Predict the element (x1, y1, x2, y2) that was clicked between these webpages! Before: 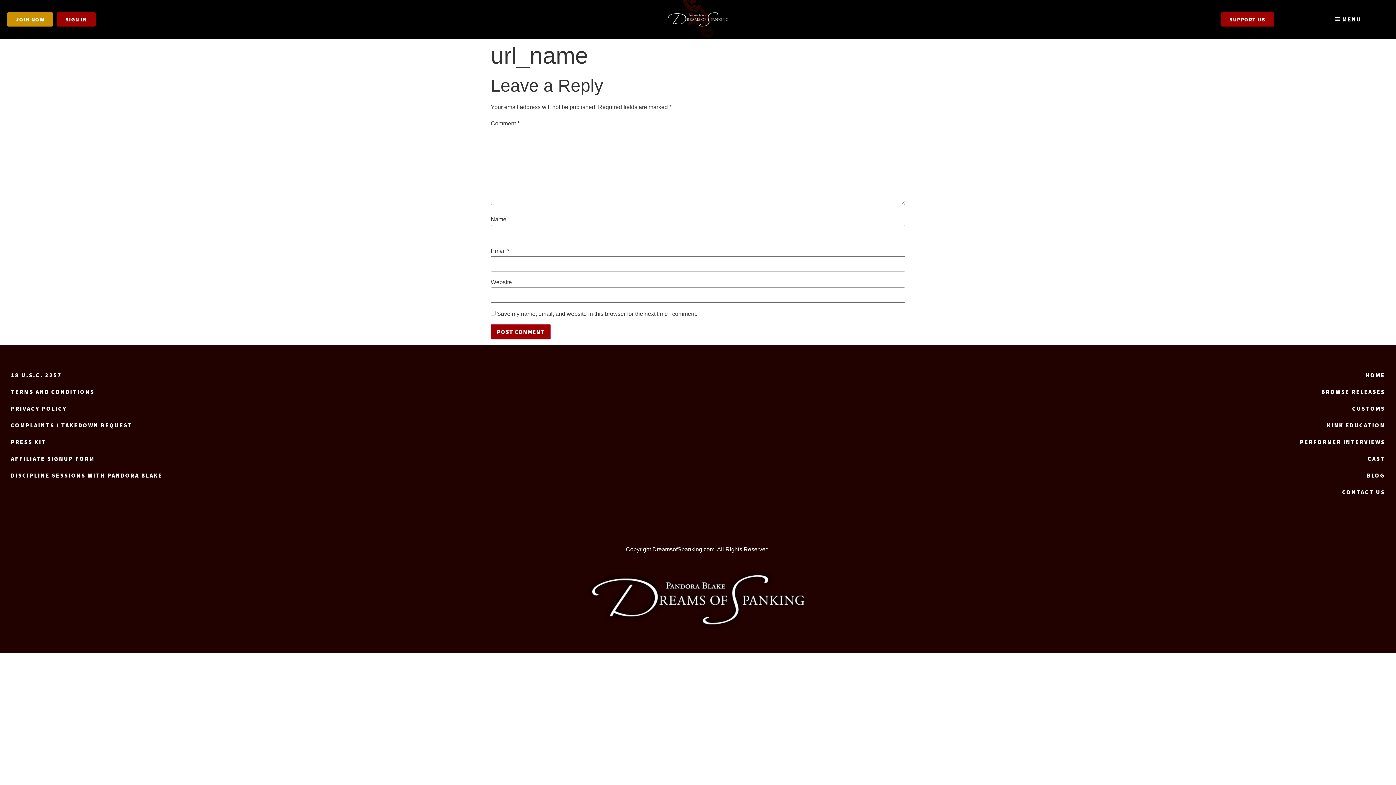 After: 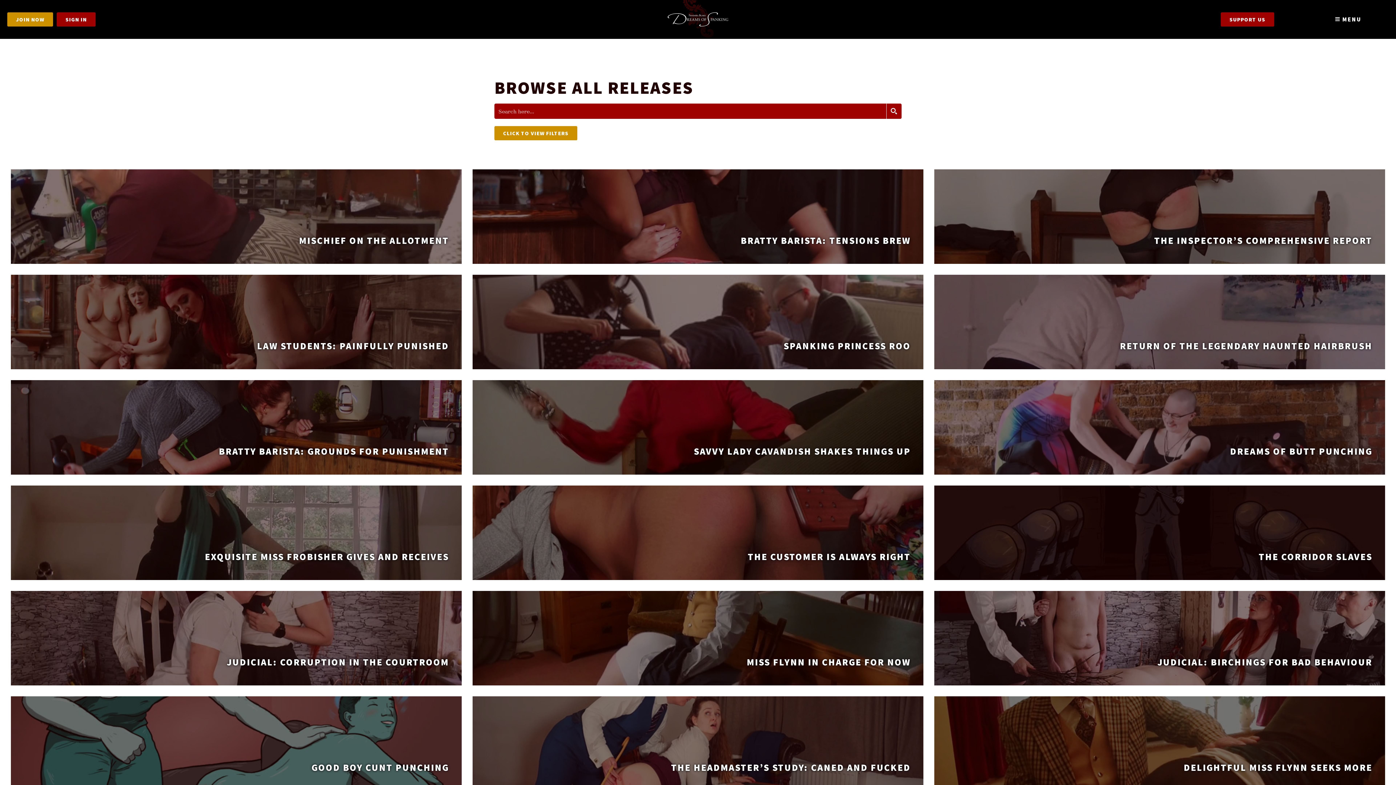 Action: bbox: (701, 383, 1392, 400) label: BROWSE RELEASES